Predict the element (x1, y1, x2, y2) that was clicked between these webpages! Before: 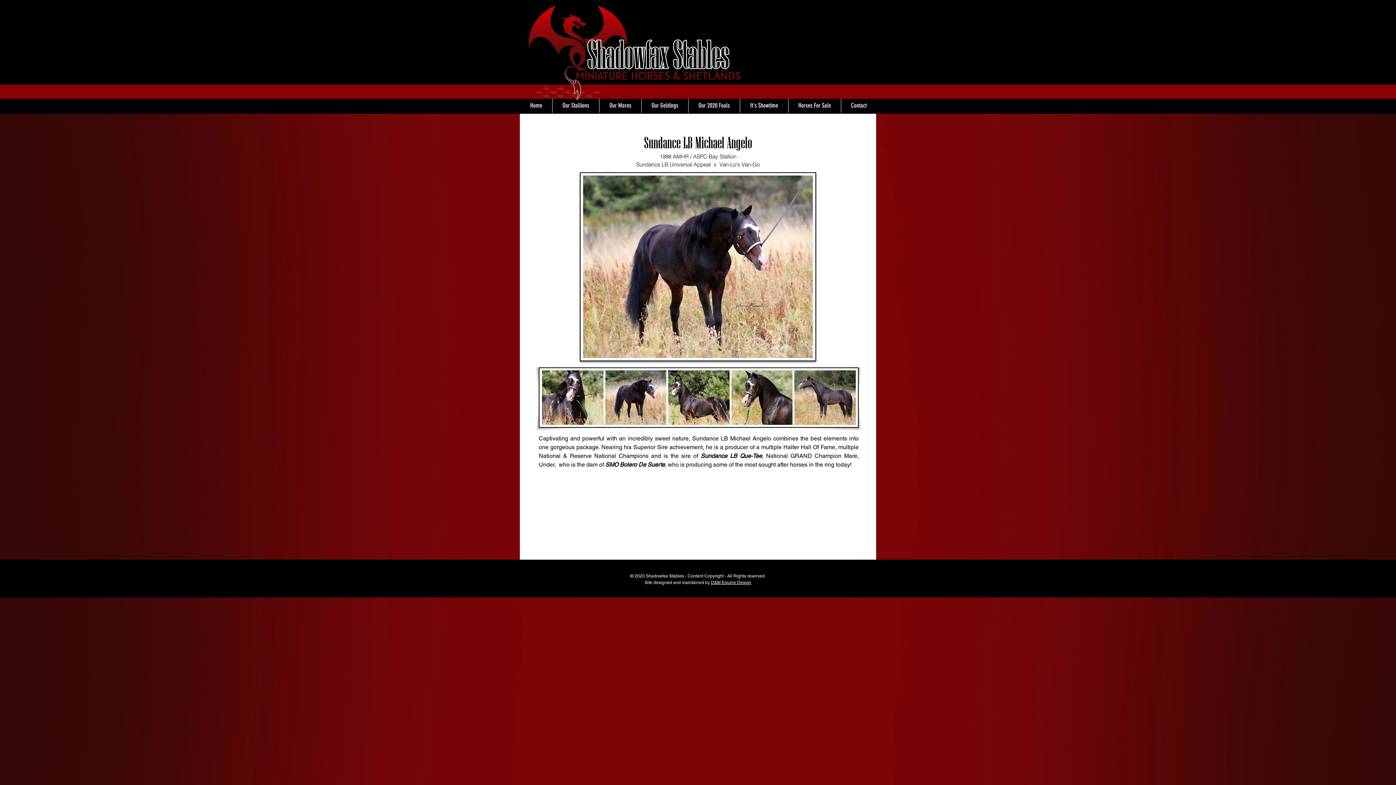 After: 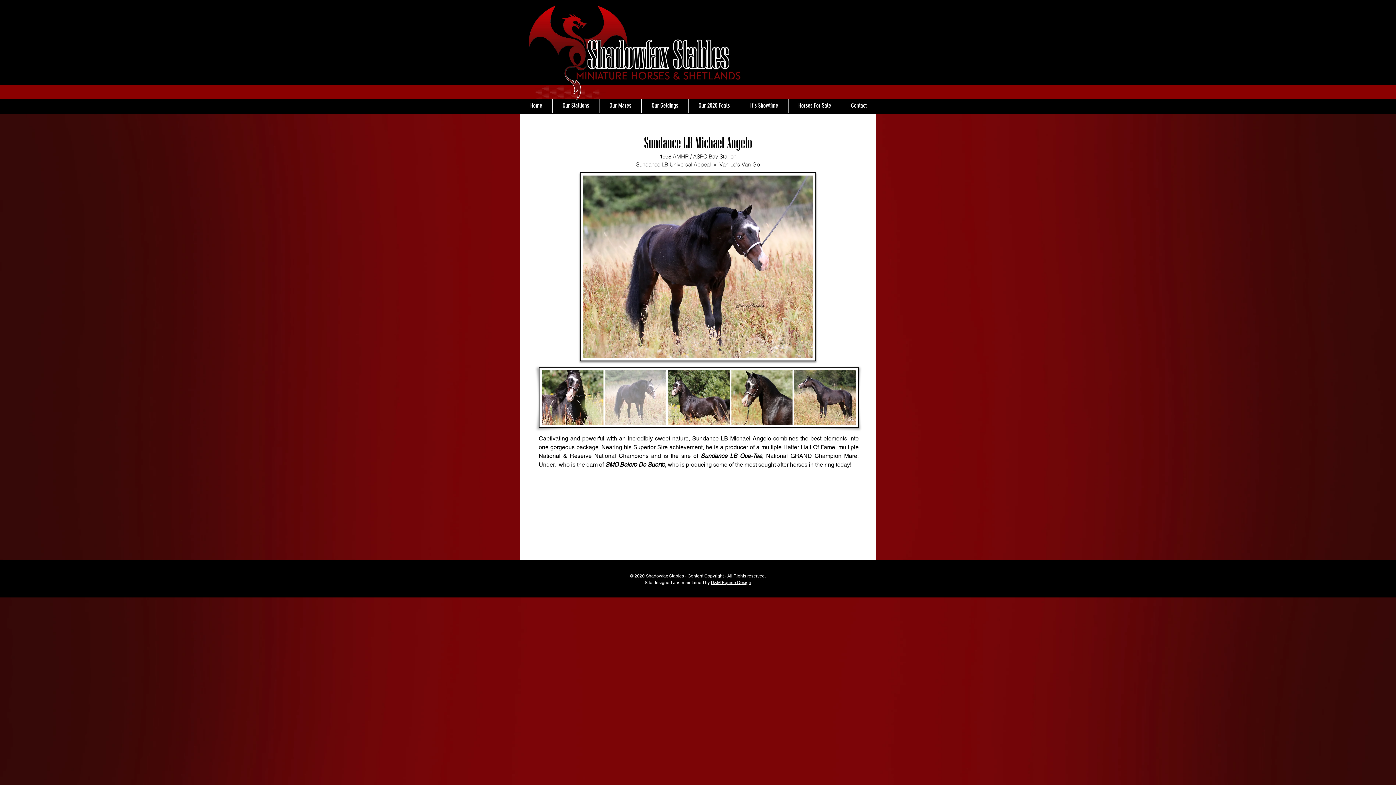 Action: bbox: (605, 370, 666, 425) label: Sundance LB Michael Angelo